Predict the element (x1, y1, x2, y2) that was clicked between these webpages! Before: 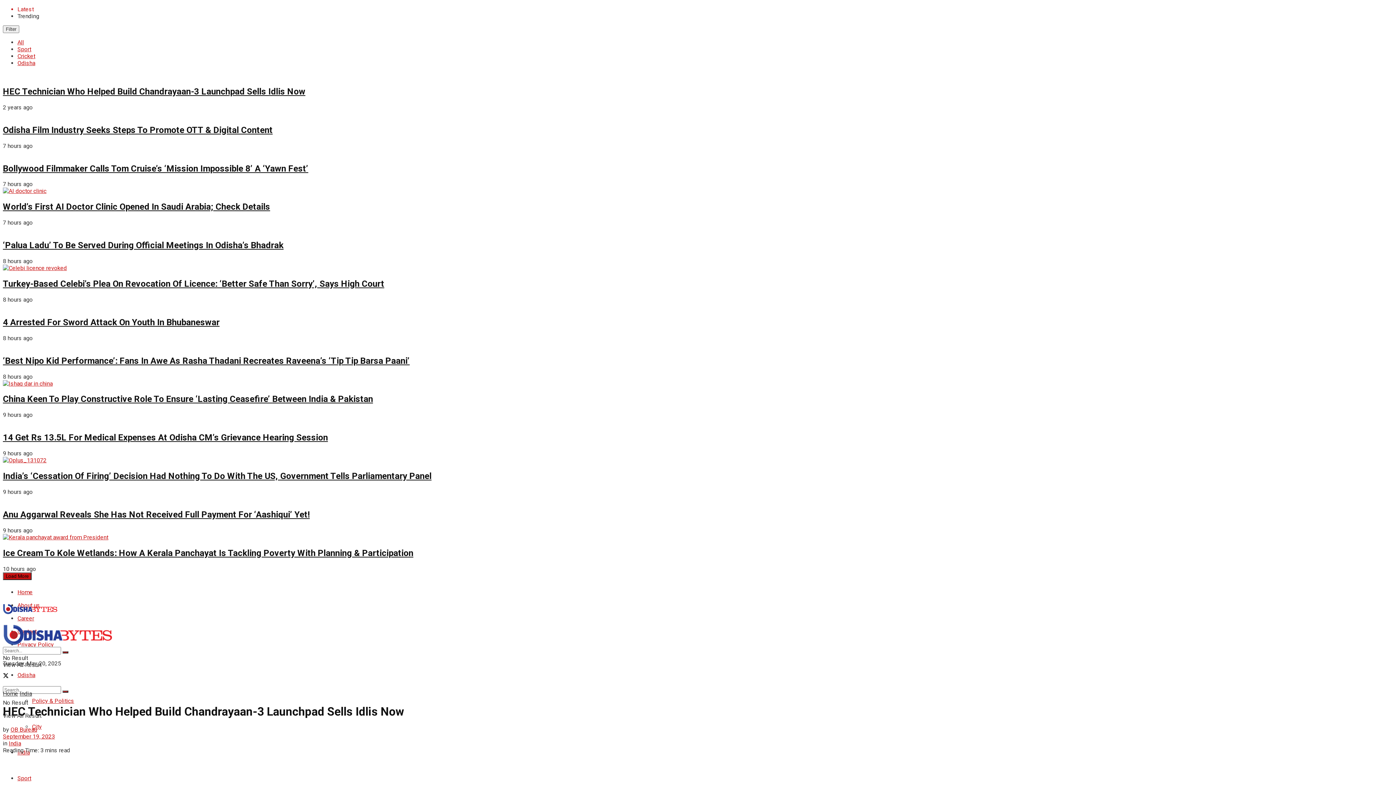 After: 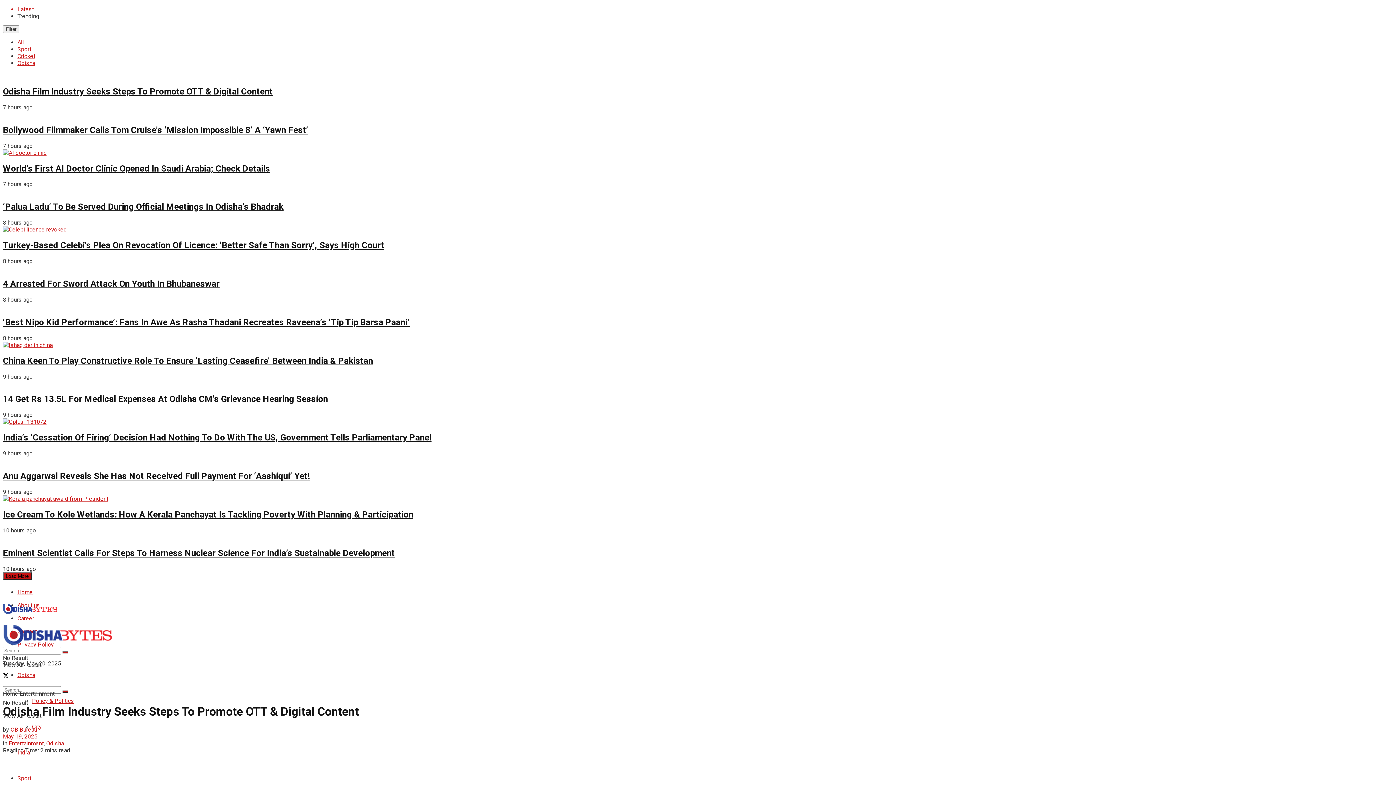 Action: bbox: (2, 124, 272, 135) label: Odisha Film Industry Seeks Steps To Promote OTT & Digital Content